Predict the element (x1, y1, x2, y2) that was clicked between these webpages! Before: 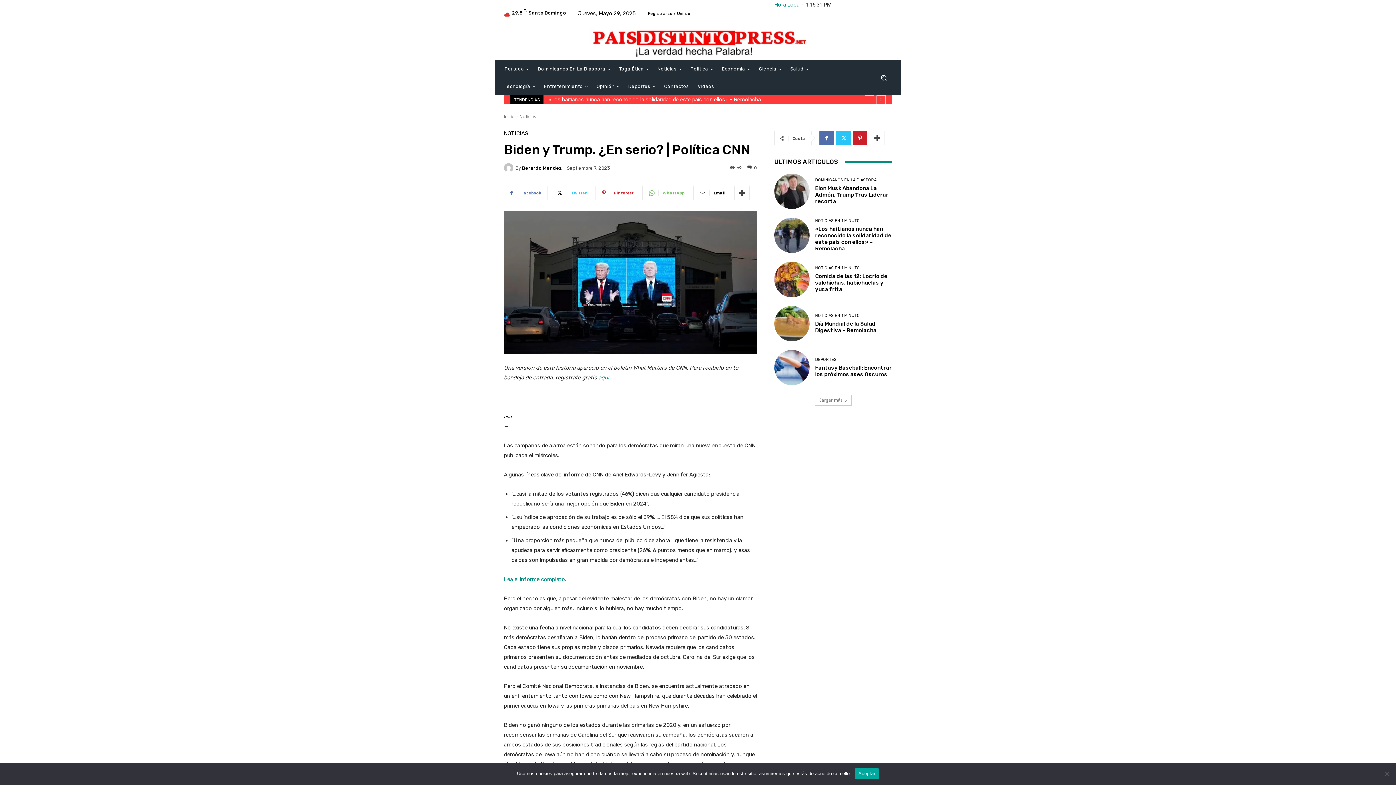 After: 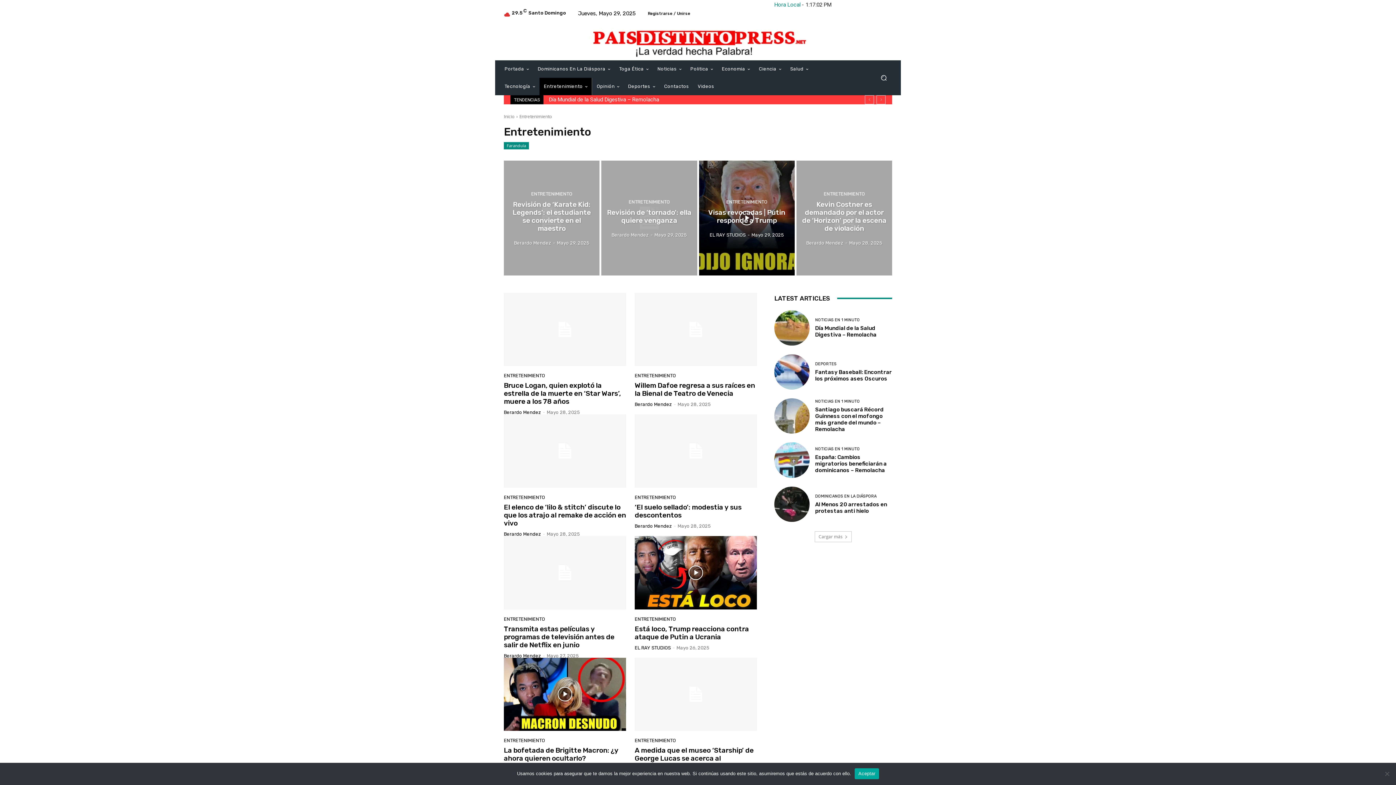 Action: label: Entretenimiento bbox: (539, 77, 592, 95)